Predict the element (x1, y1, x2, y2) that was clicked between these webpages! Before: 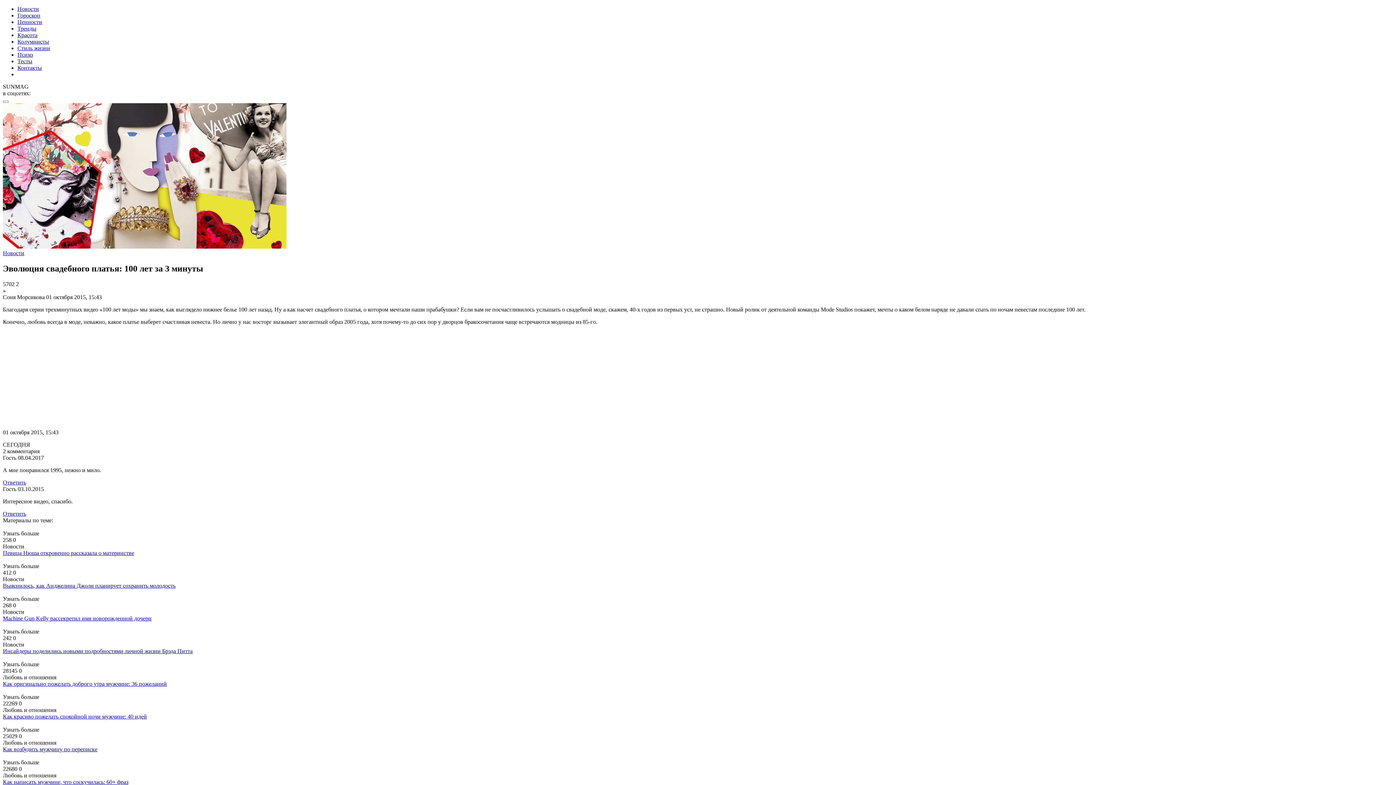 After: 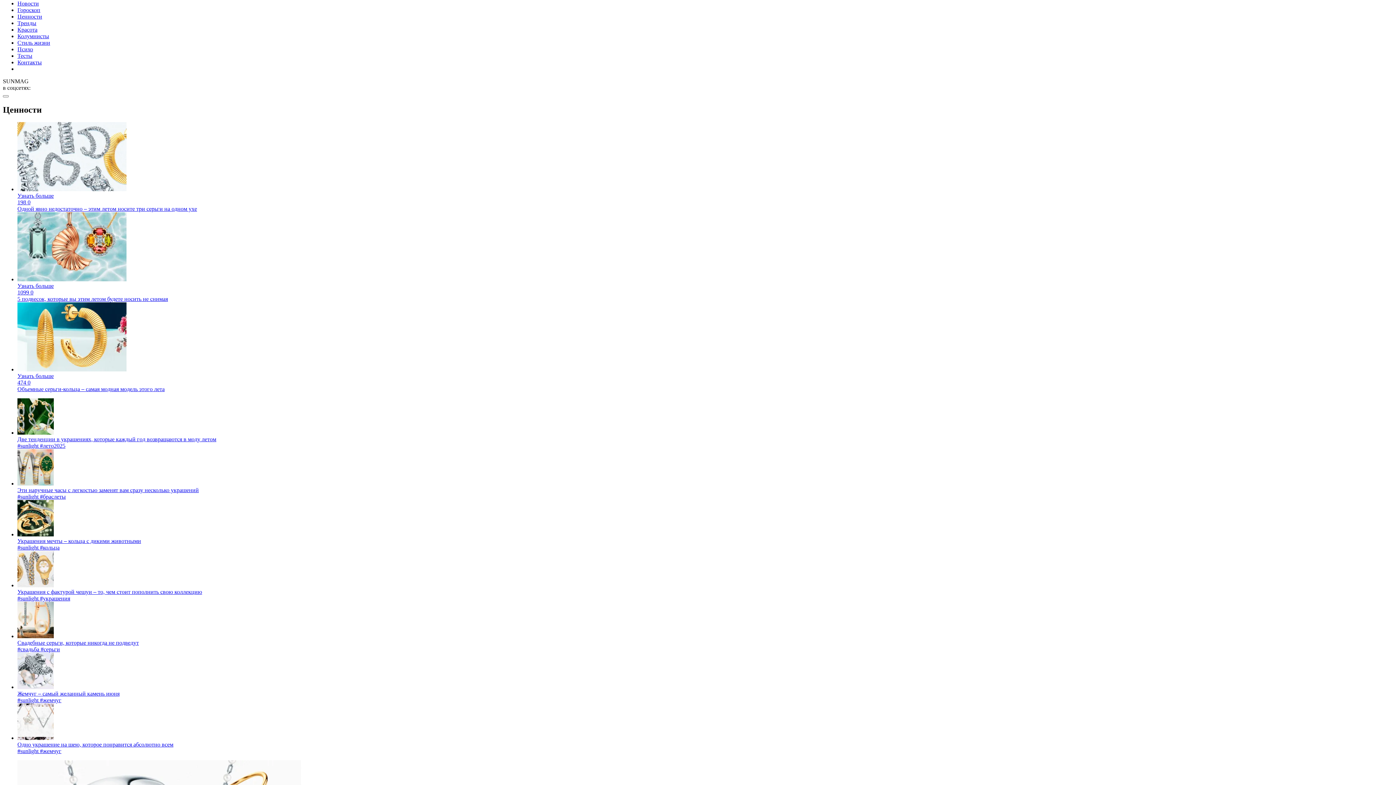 Action: bbox: (17, 18, 42, 25) label: Ценности